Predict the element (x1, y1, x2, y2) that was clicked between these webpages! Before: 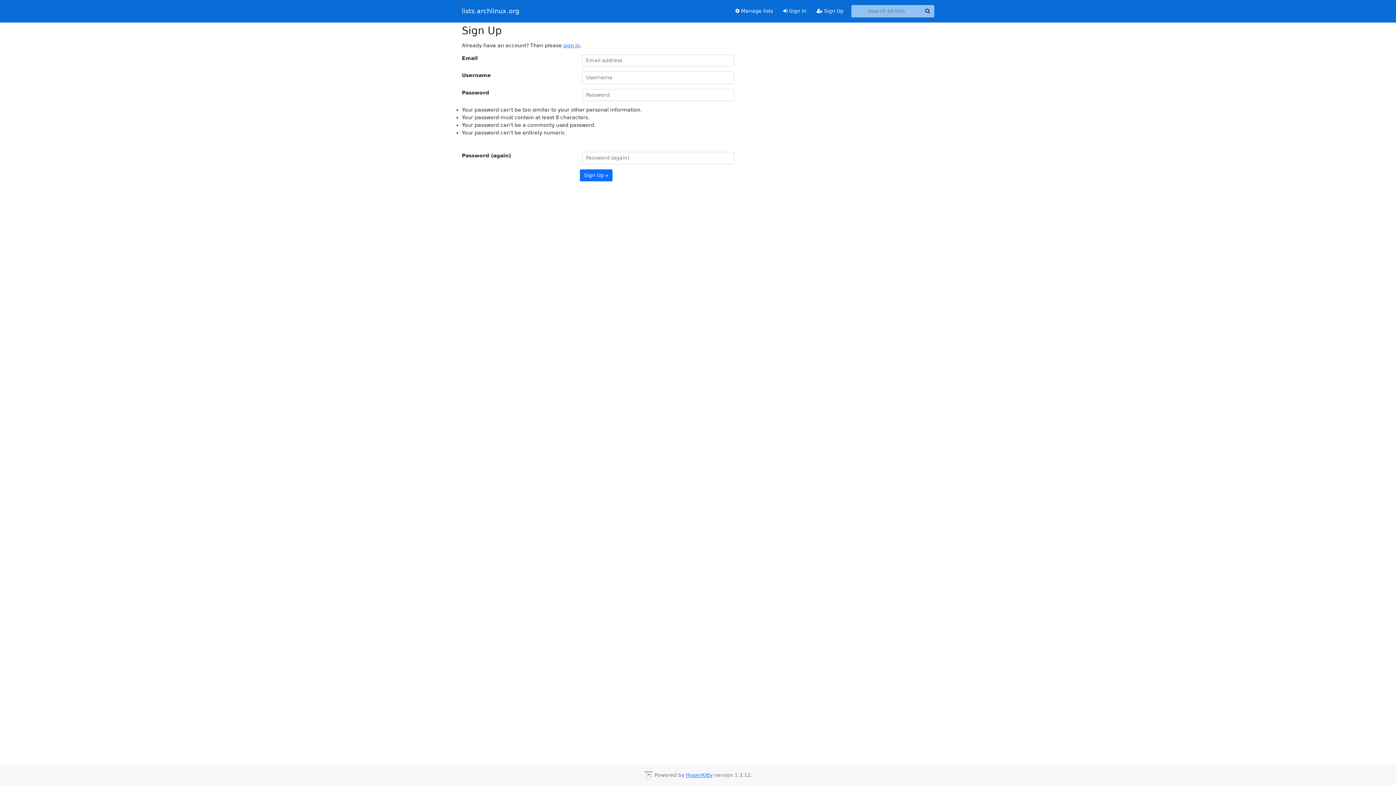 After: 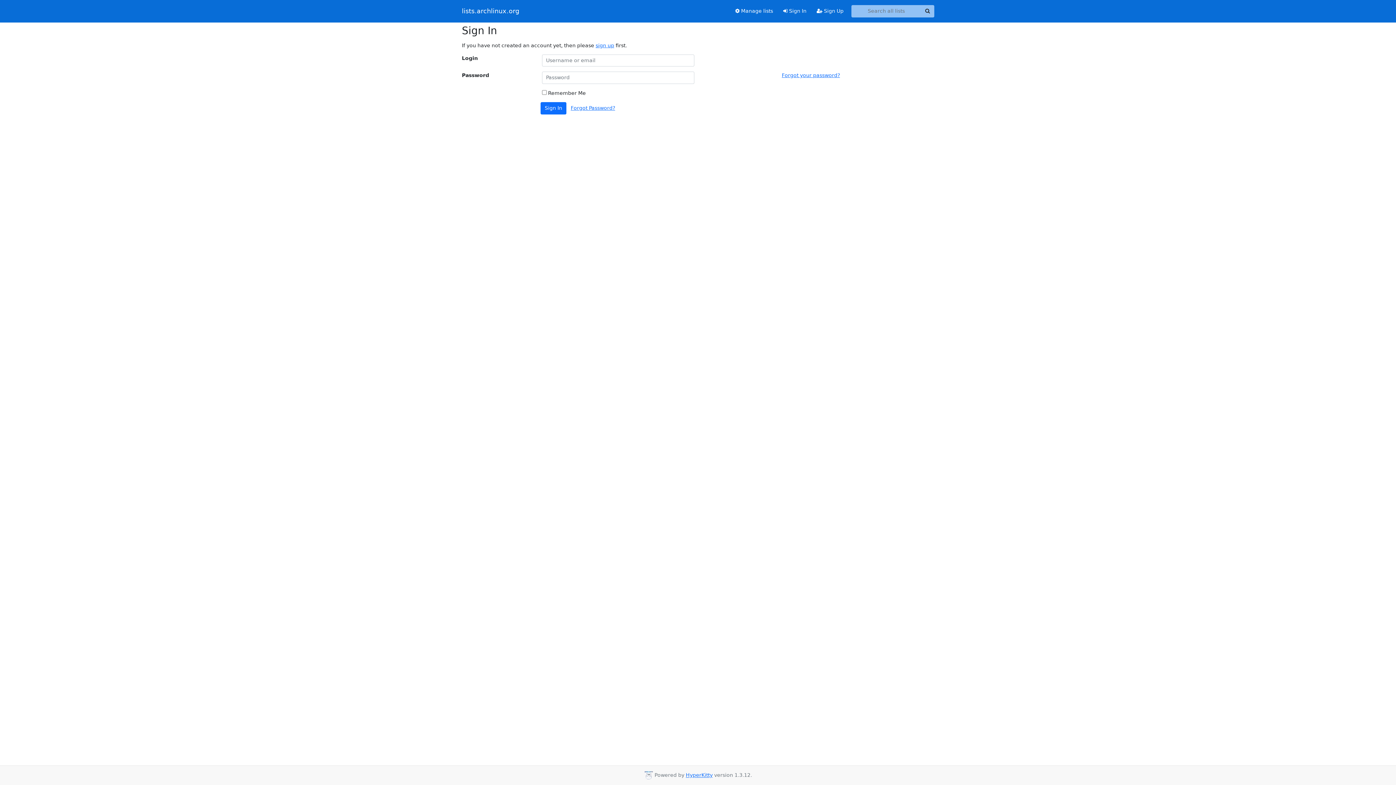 Action: bbox: (778, 4, 811, 17) label:  Sign In